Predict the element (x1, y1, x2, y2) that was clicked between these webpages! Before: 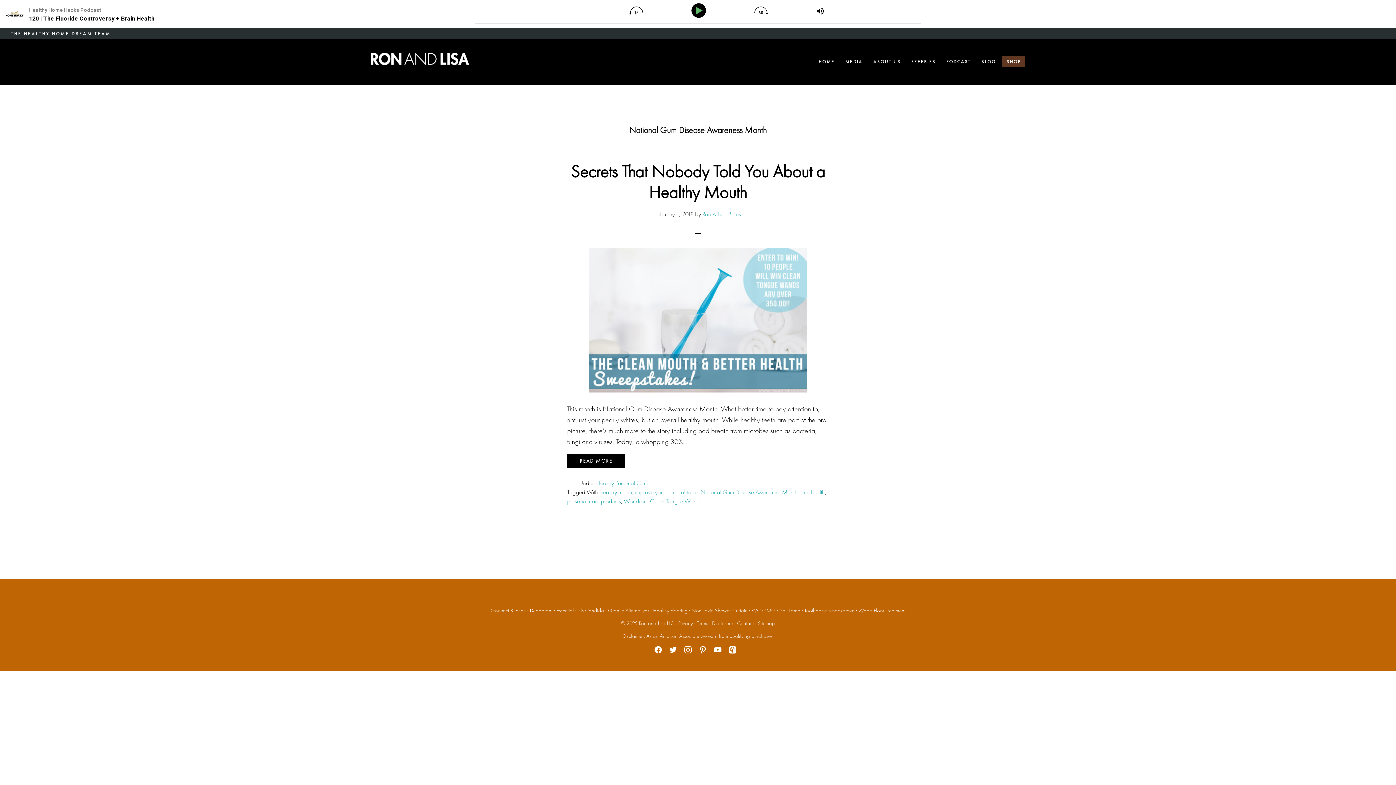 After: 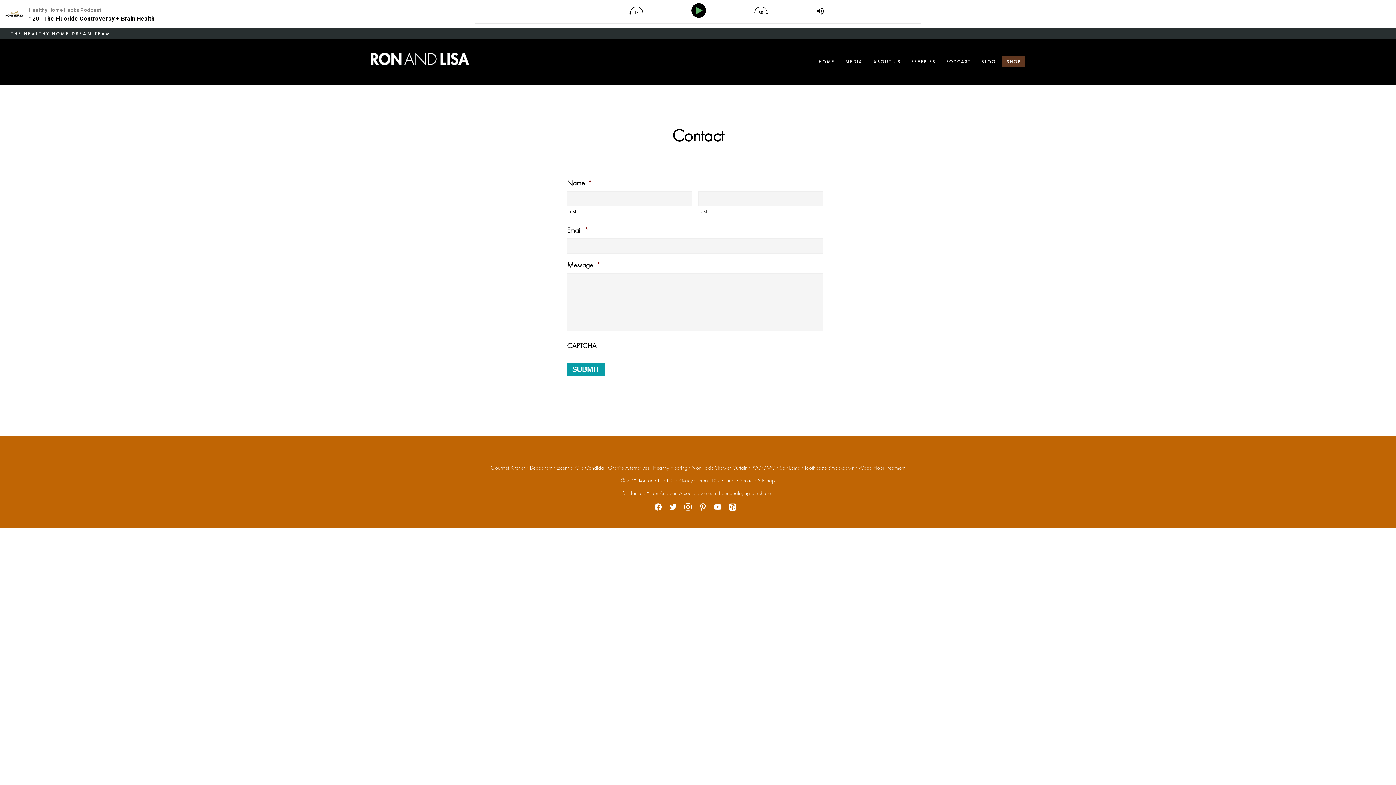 Action: bbox: (737, 620, 754, 627) label: Contact